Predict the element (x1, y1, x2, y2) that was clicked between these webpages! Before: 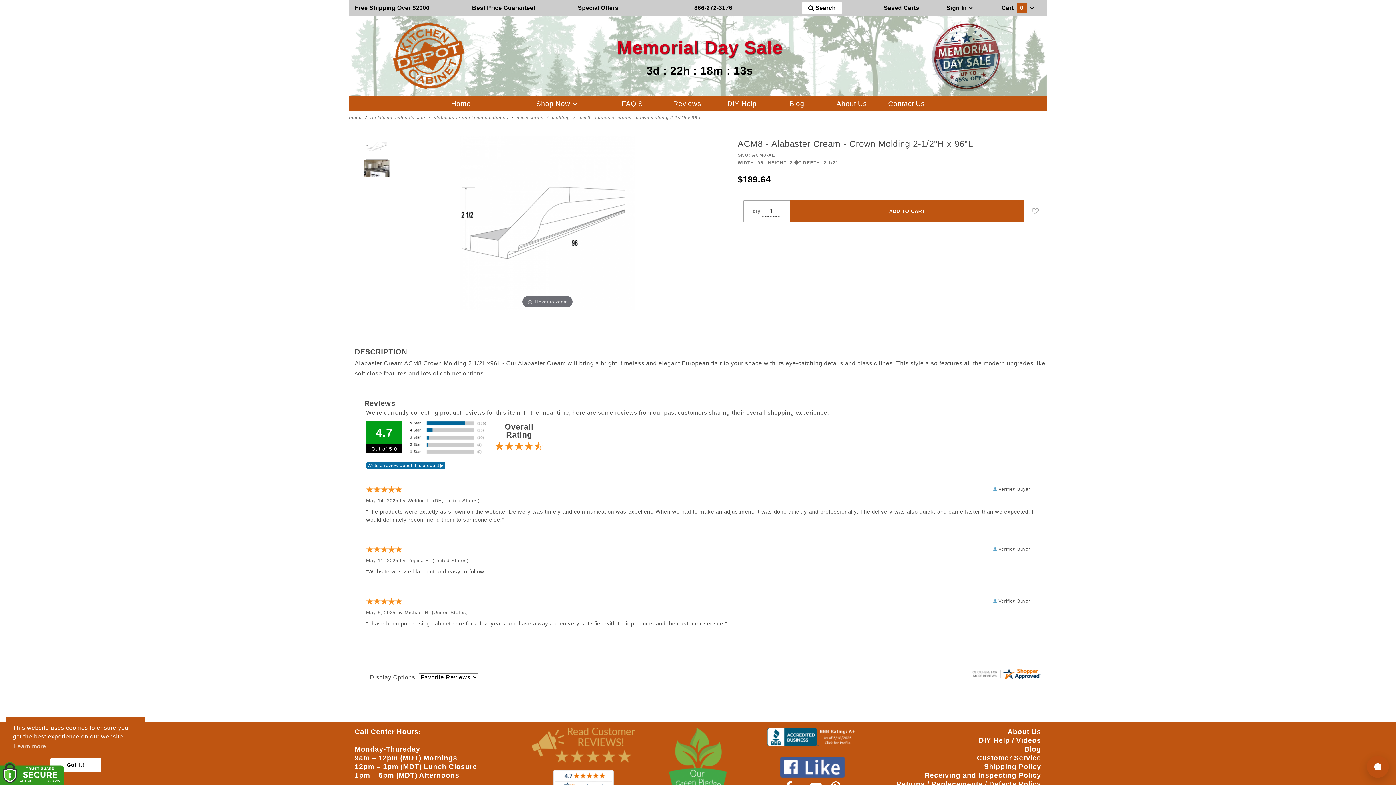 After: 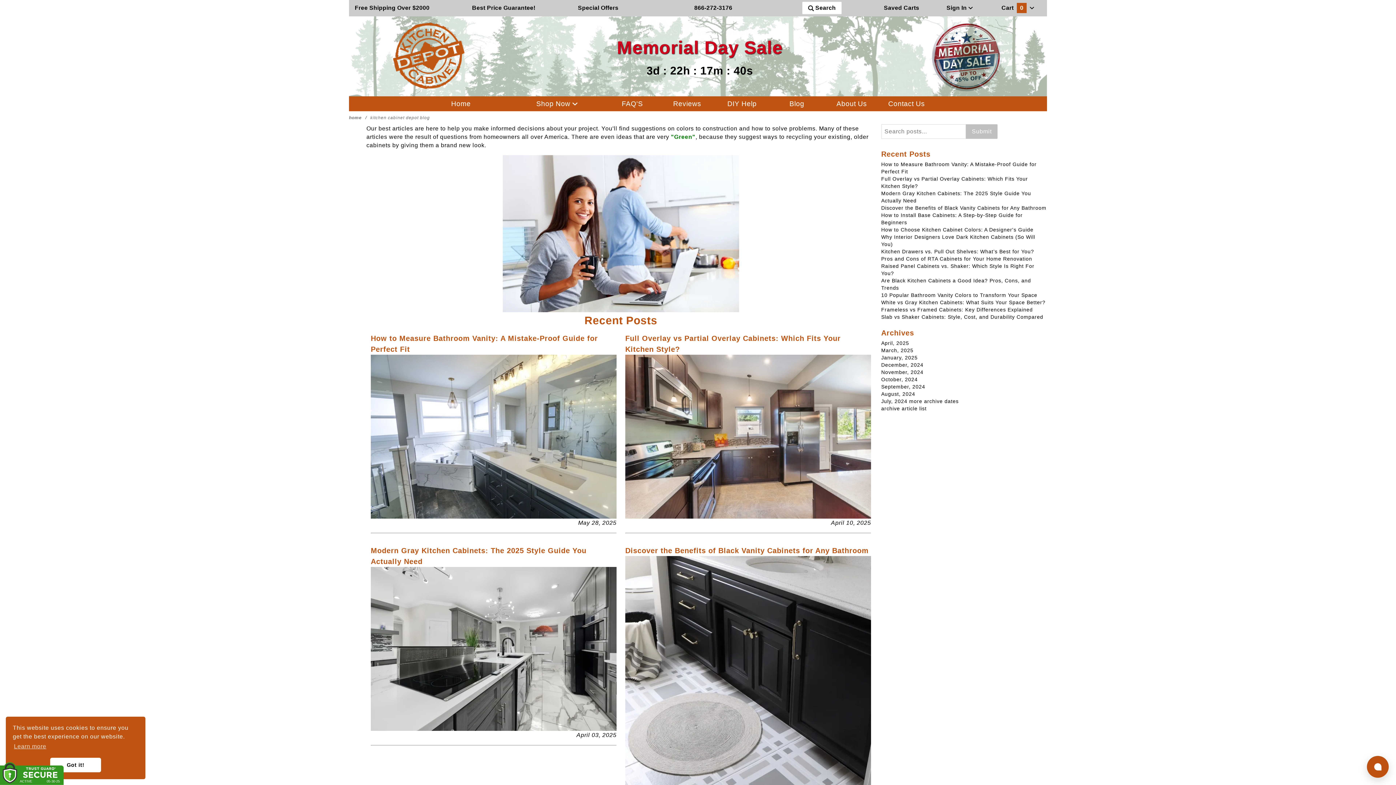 Action: label: Blog bbox: (1024, 745, 1041, 753)